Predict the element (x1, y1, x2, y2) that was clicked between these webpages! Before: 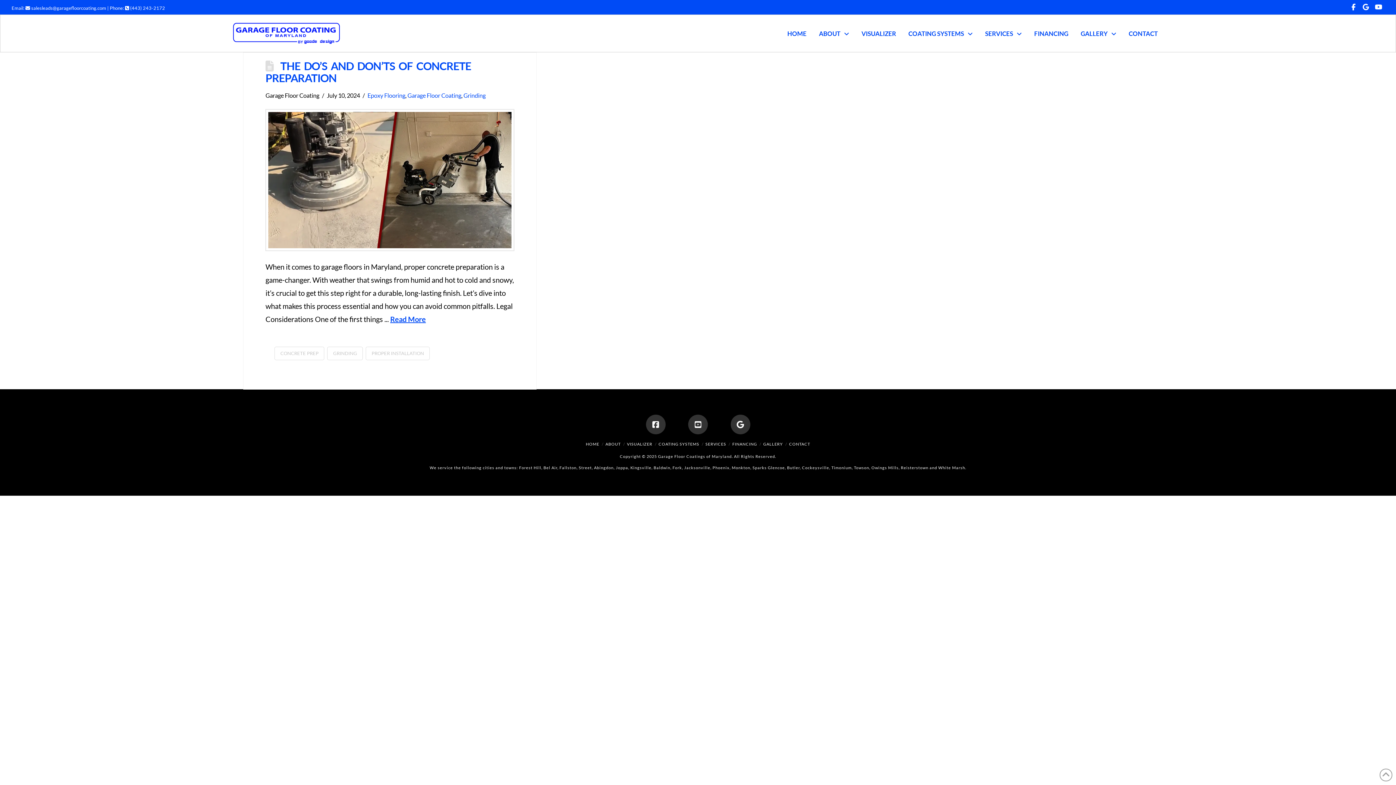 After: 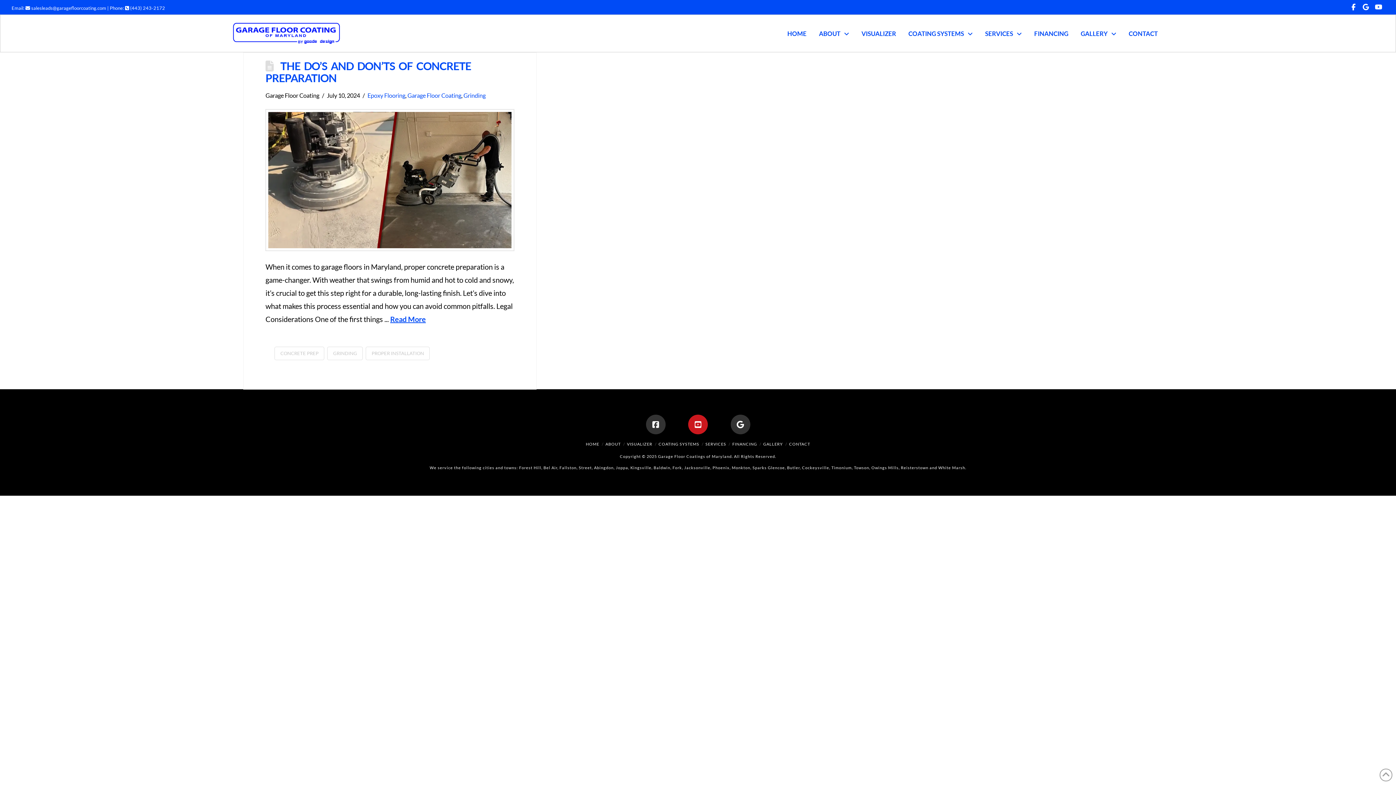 Action: bbox: (688, 415, 708, 434)